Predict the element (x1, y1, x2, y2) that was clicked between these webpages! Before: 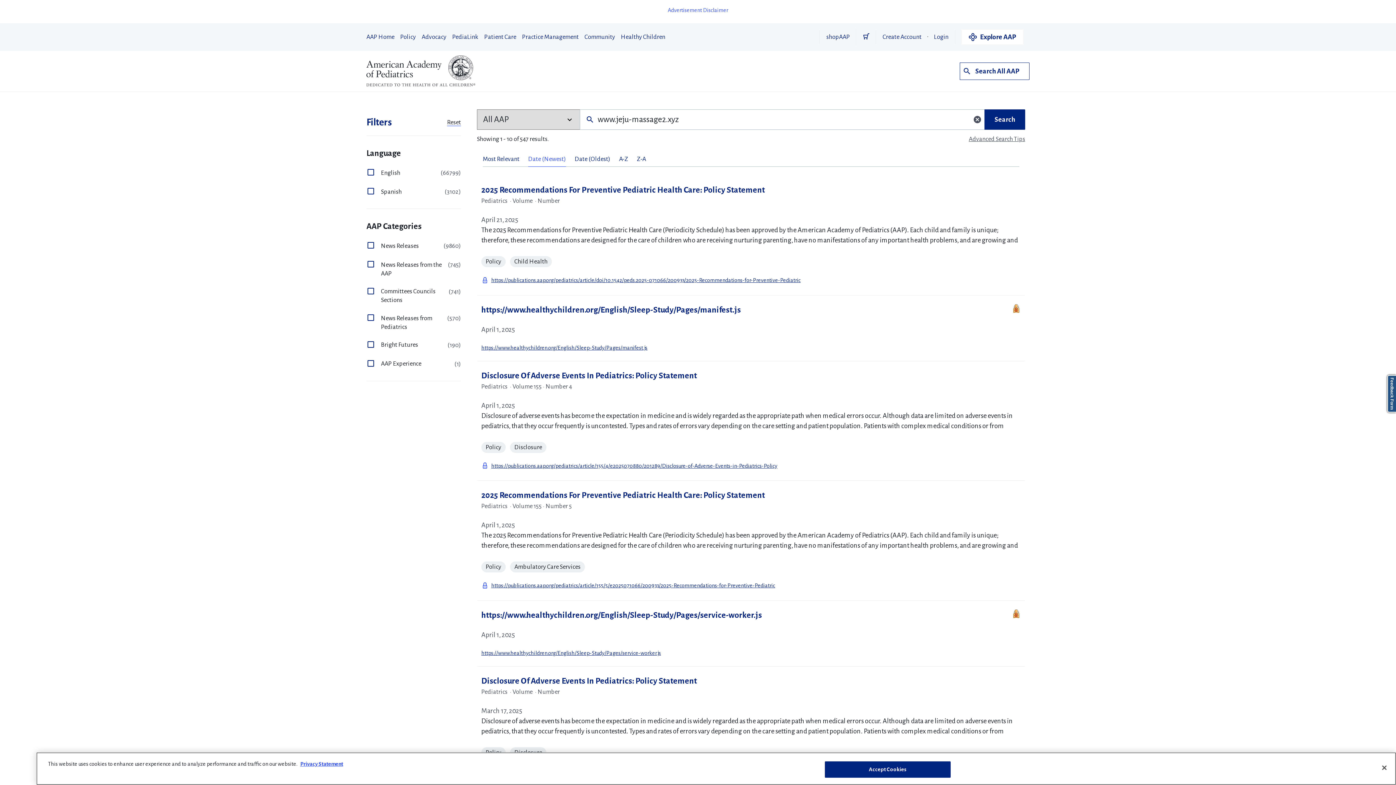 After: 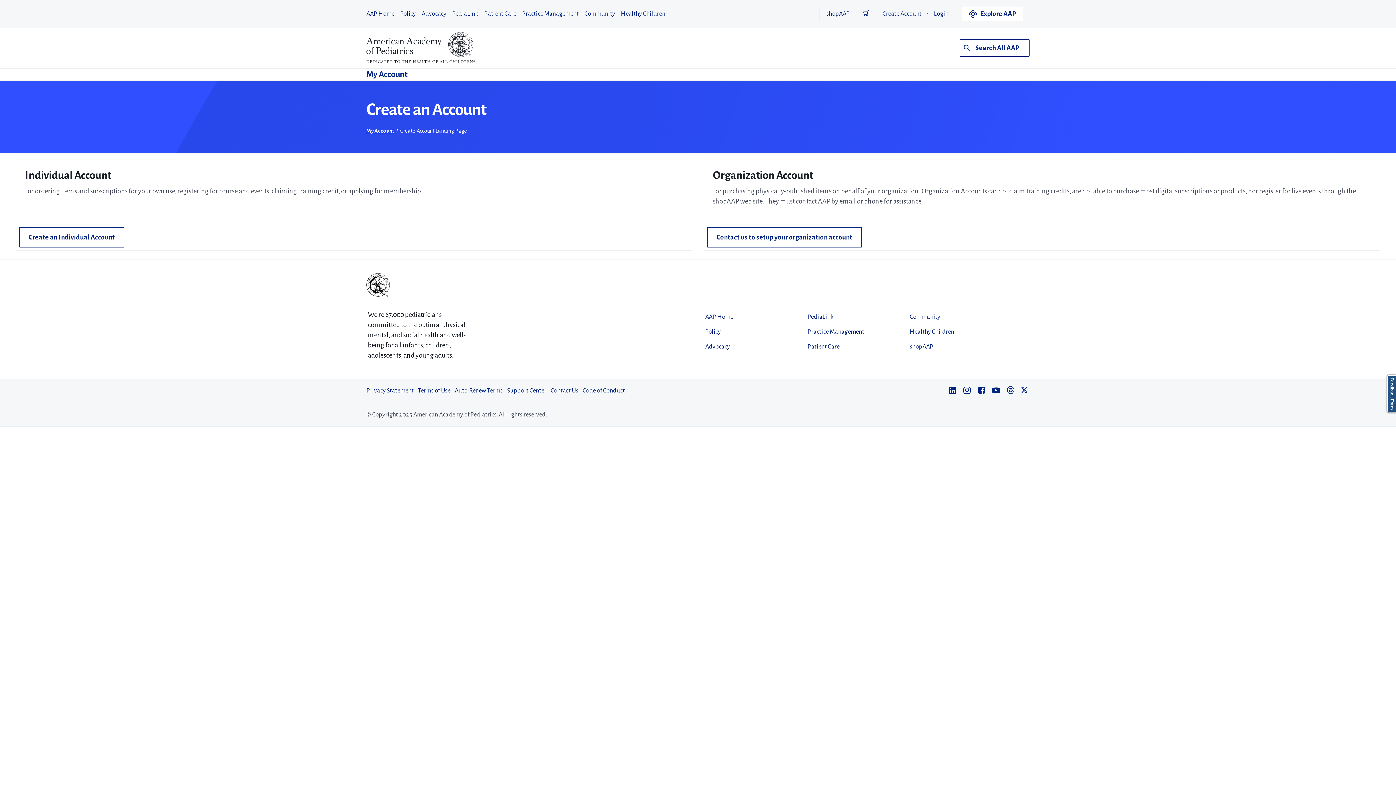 Action: bbox: (882, 29, 921, 44) label: Create Account